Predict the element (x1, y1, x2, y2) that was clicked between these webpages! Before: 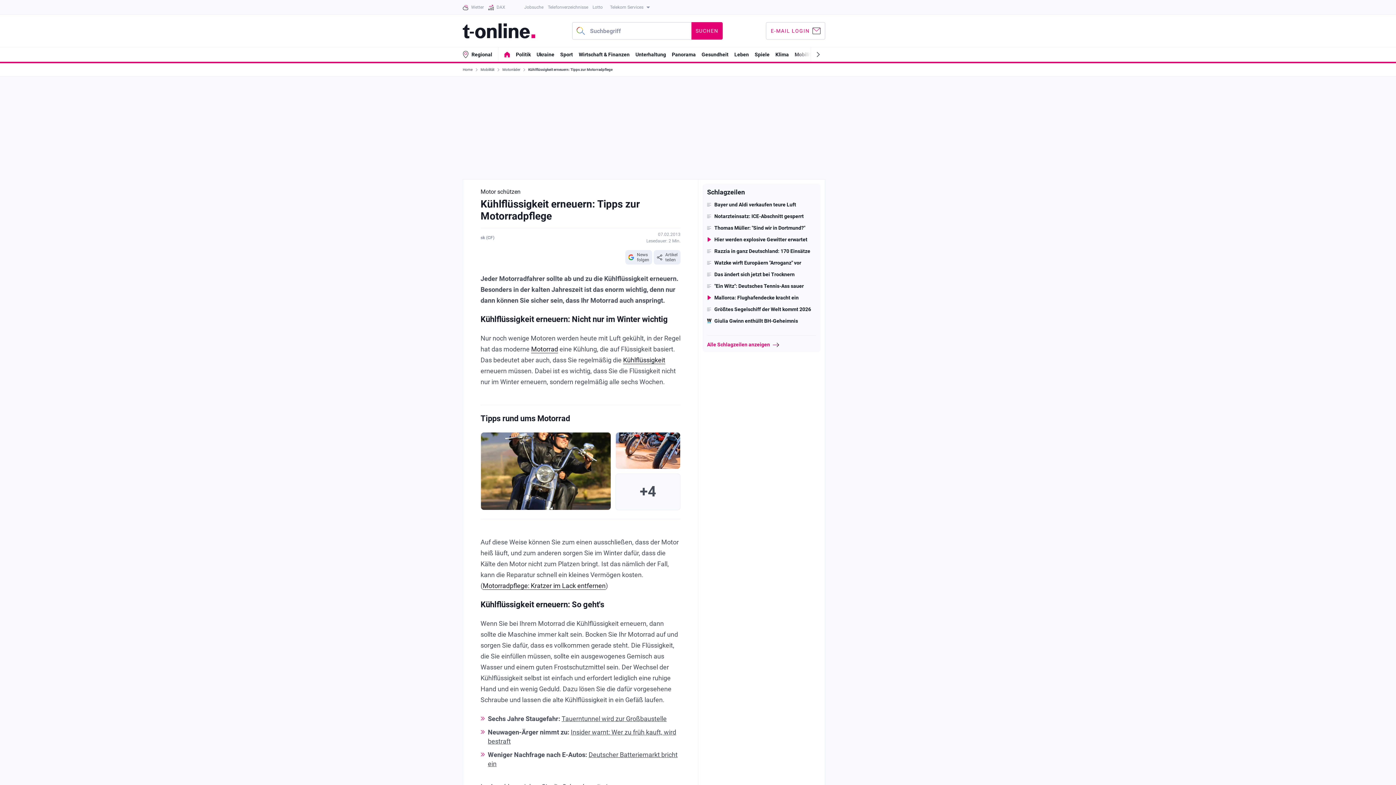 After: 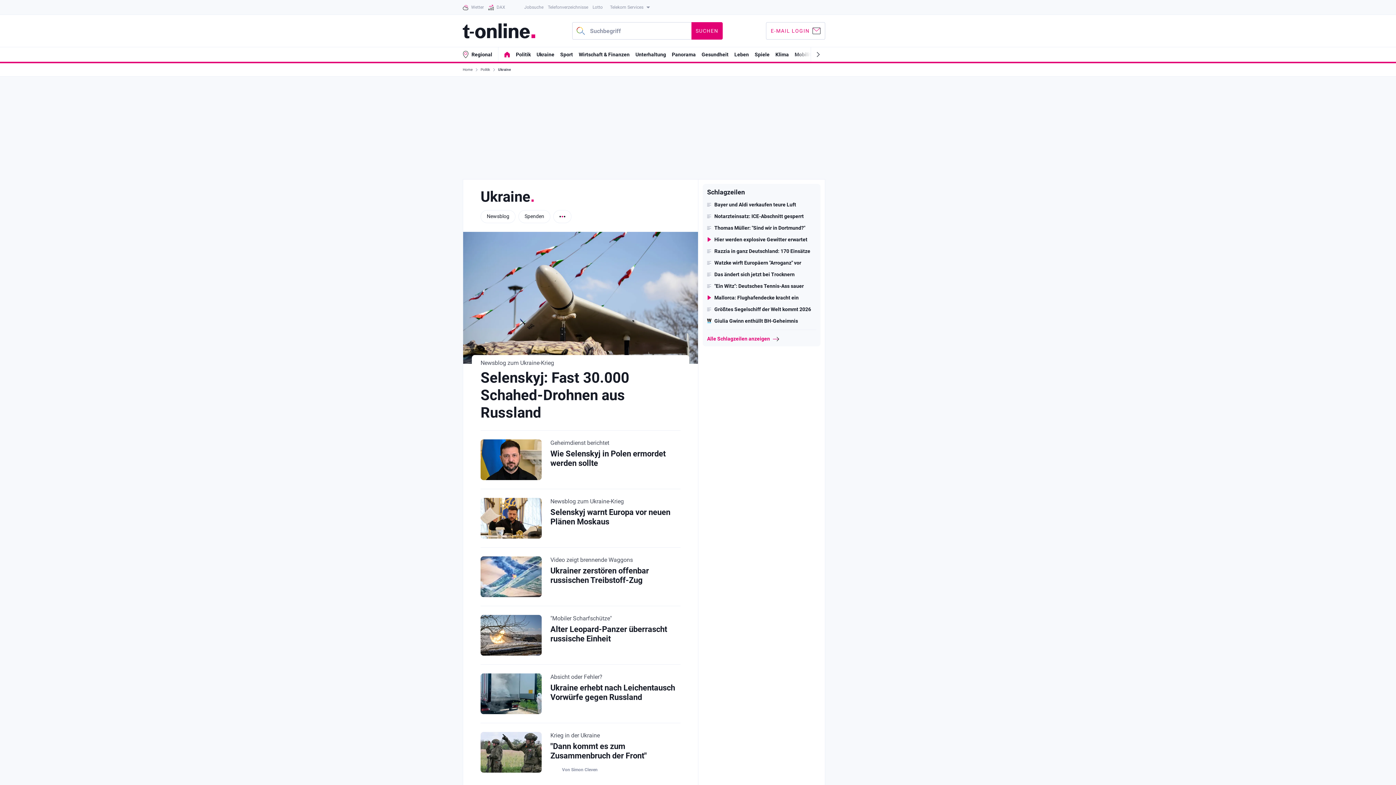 Action: label: Ukraine bbox: (536, 51, 554, 57)